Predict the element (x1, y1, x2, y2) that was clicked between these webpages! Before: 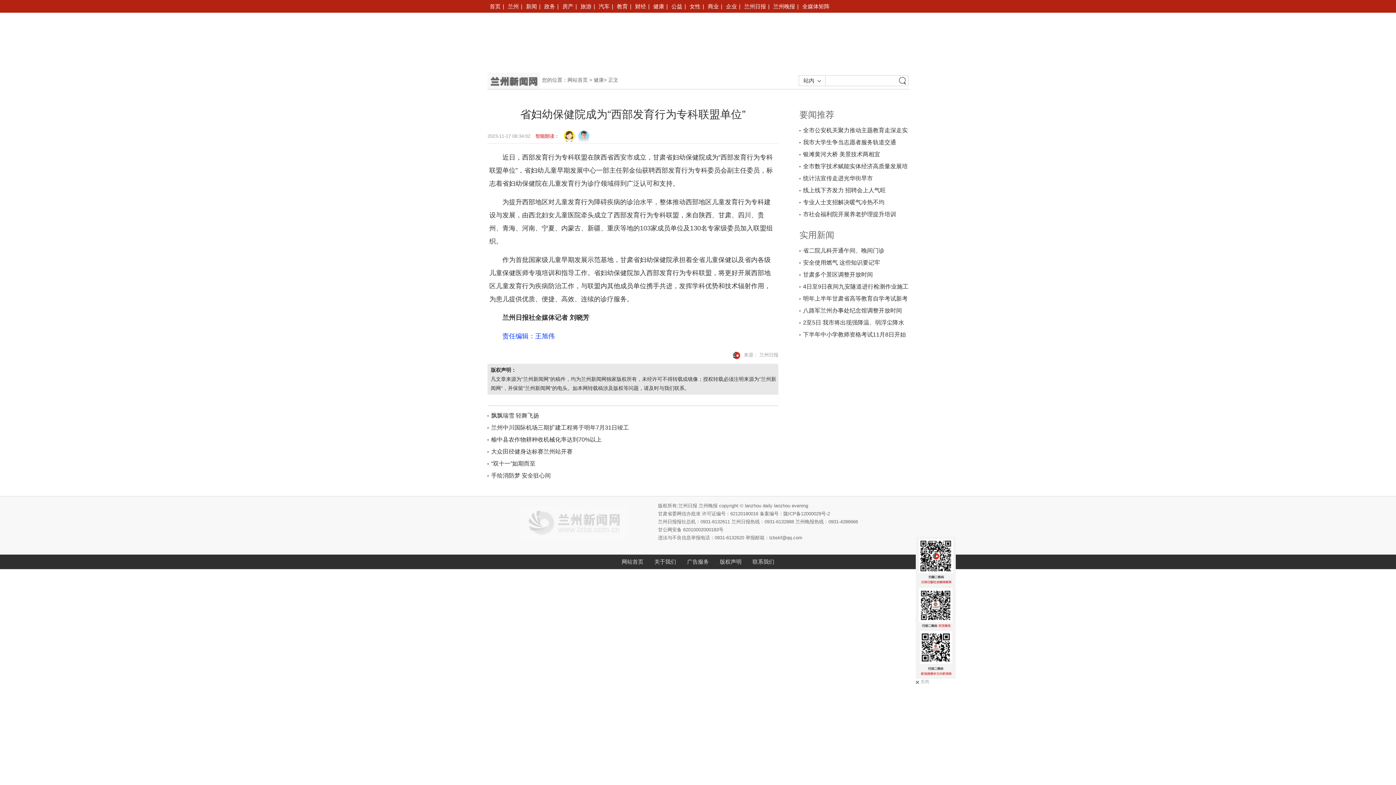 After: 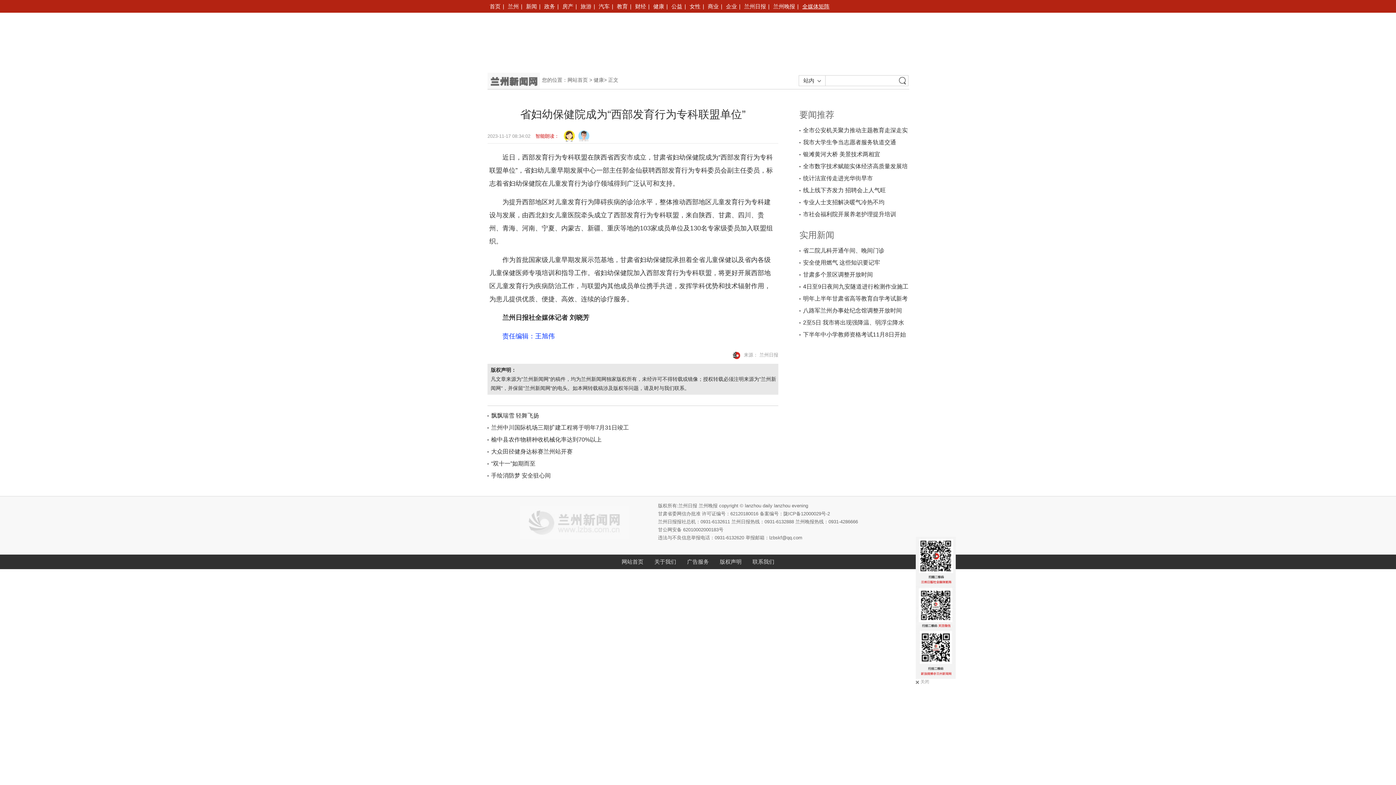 Action: bbox: (802, 3, 829, 9) label: 全媒体矩阵